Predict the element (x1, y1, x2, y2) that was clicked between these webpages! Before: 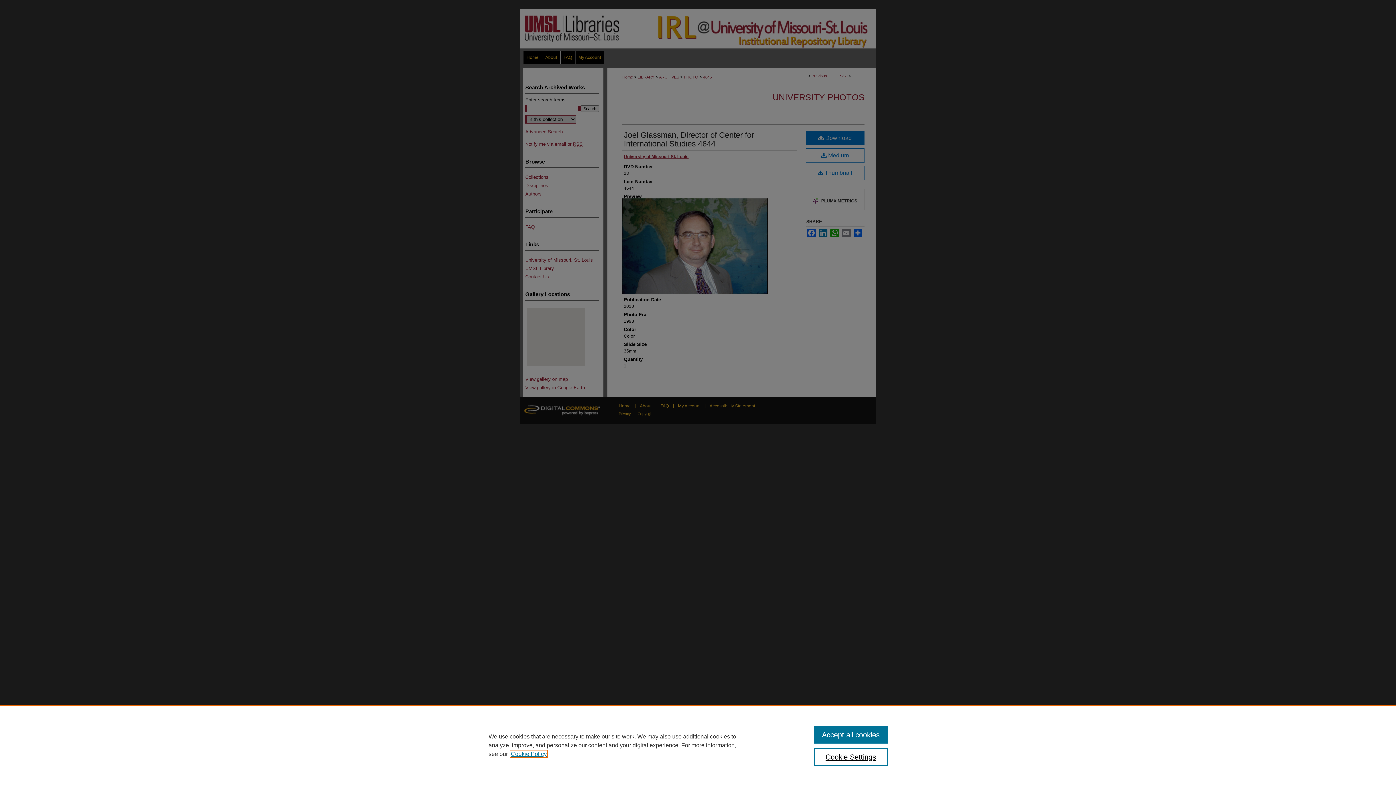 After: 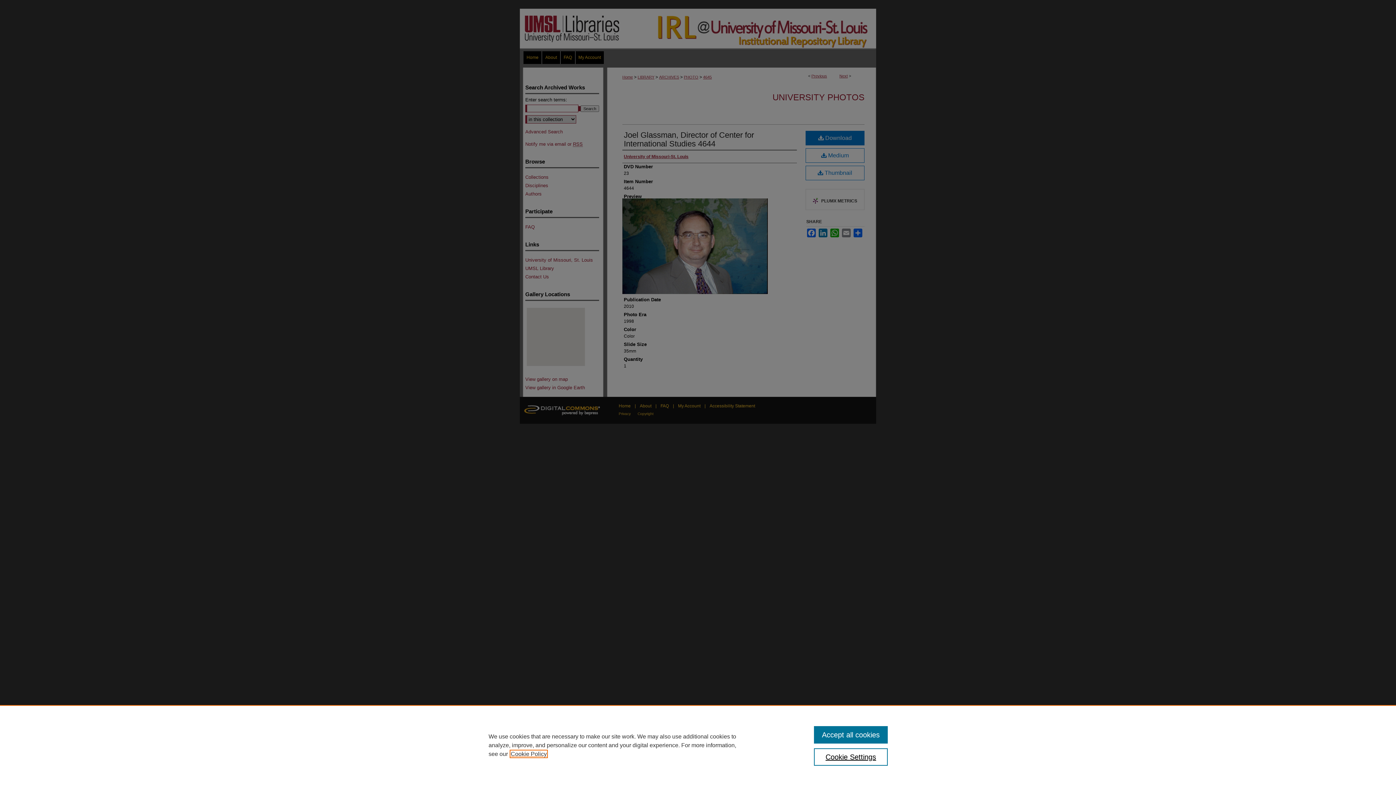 Action: label: , opens in a new tab bbox: (510, 751, 546, 757)